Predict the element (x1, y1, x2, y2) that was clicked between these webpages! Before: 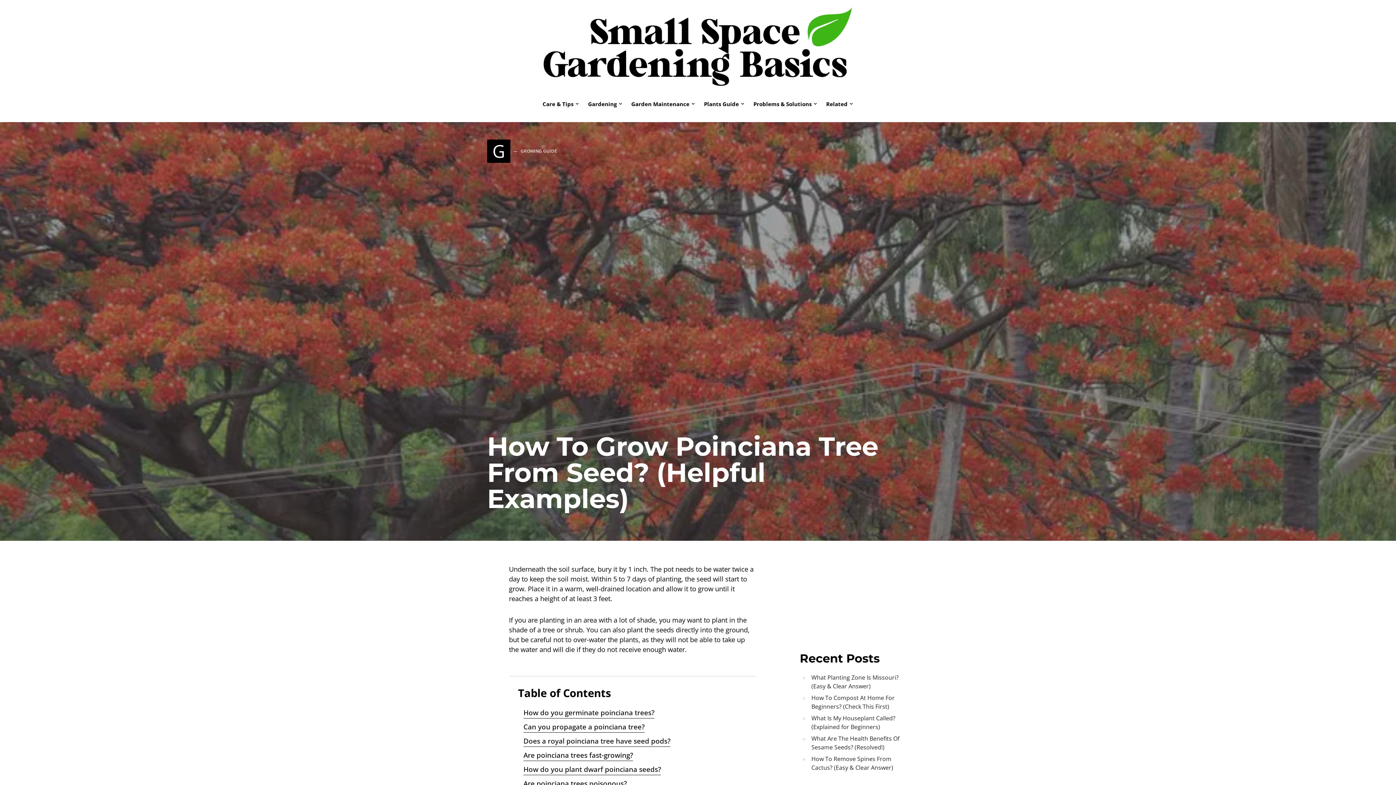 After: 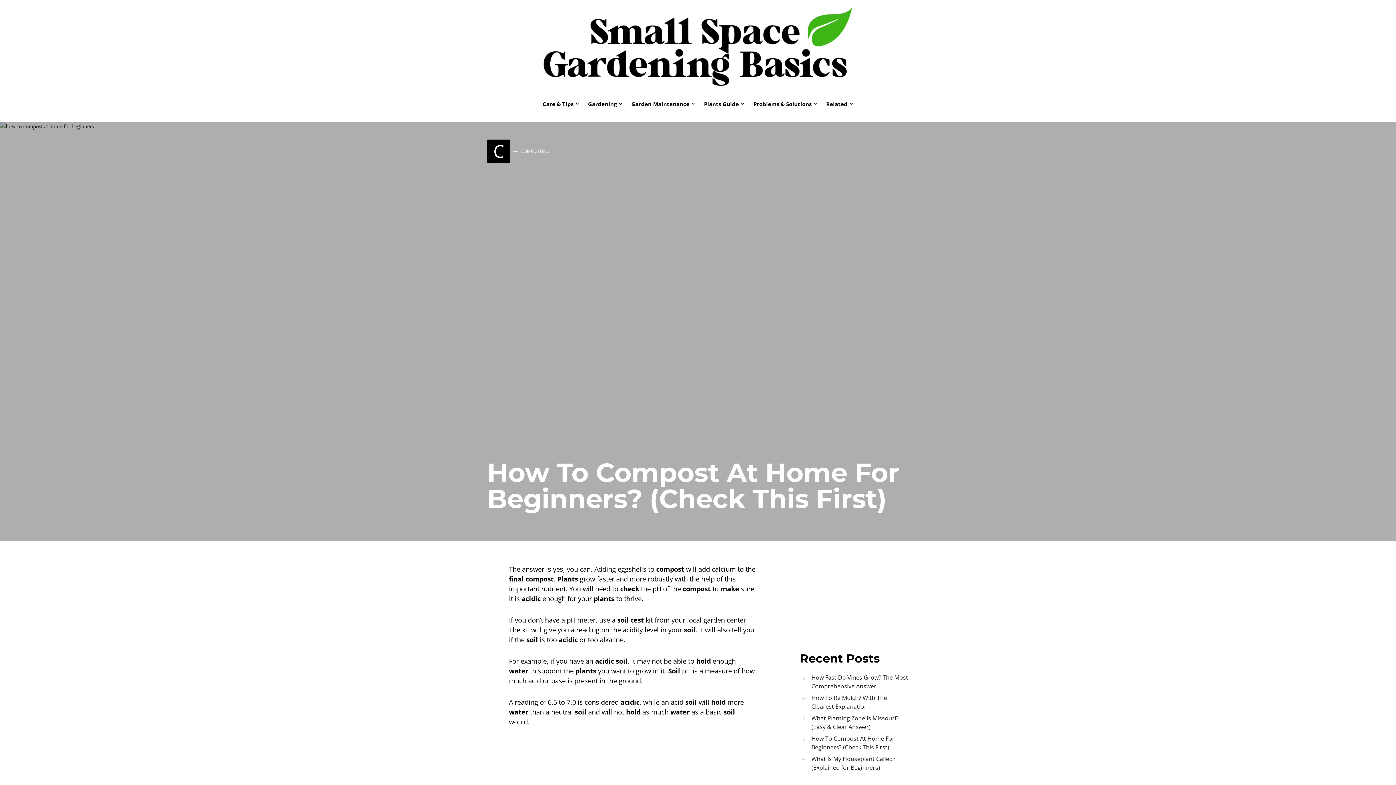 Action: bbox: (800, 692, 909, 712) label: How To Compost At Home For Beginners? (Check This First)